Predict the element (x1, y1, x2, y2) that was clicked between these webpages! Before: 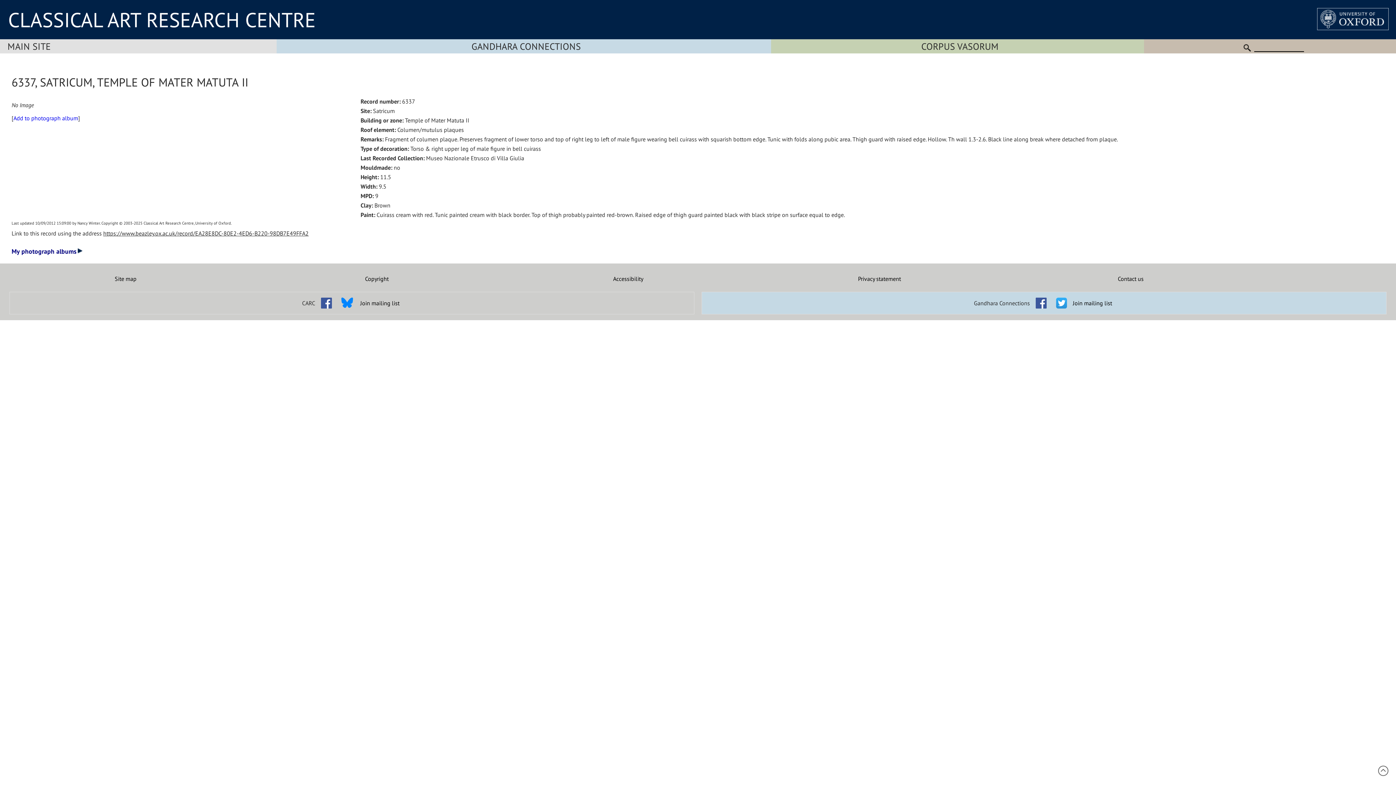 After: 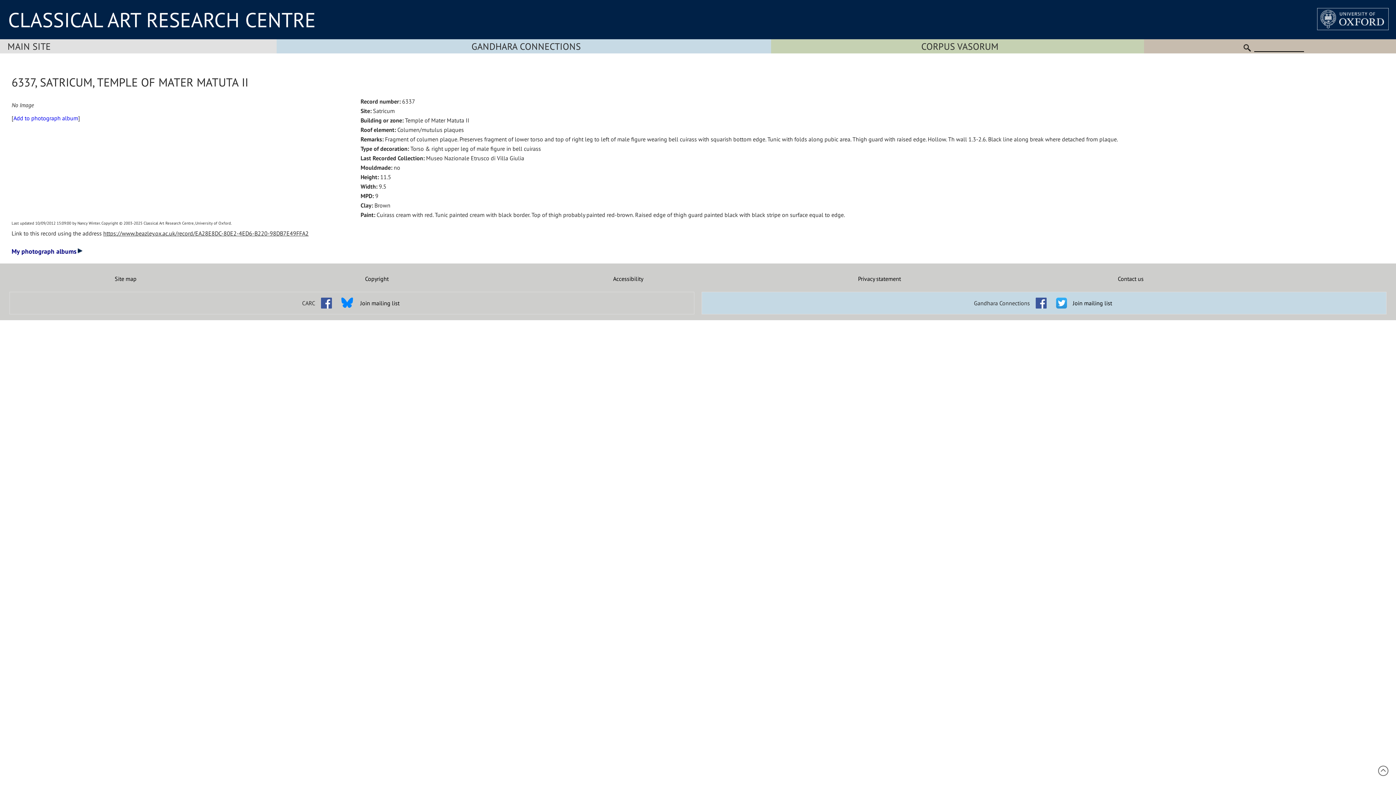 Action: bbox: (341, 302, 353, 309)